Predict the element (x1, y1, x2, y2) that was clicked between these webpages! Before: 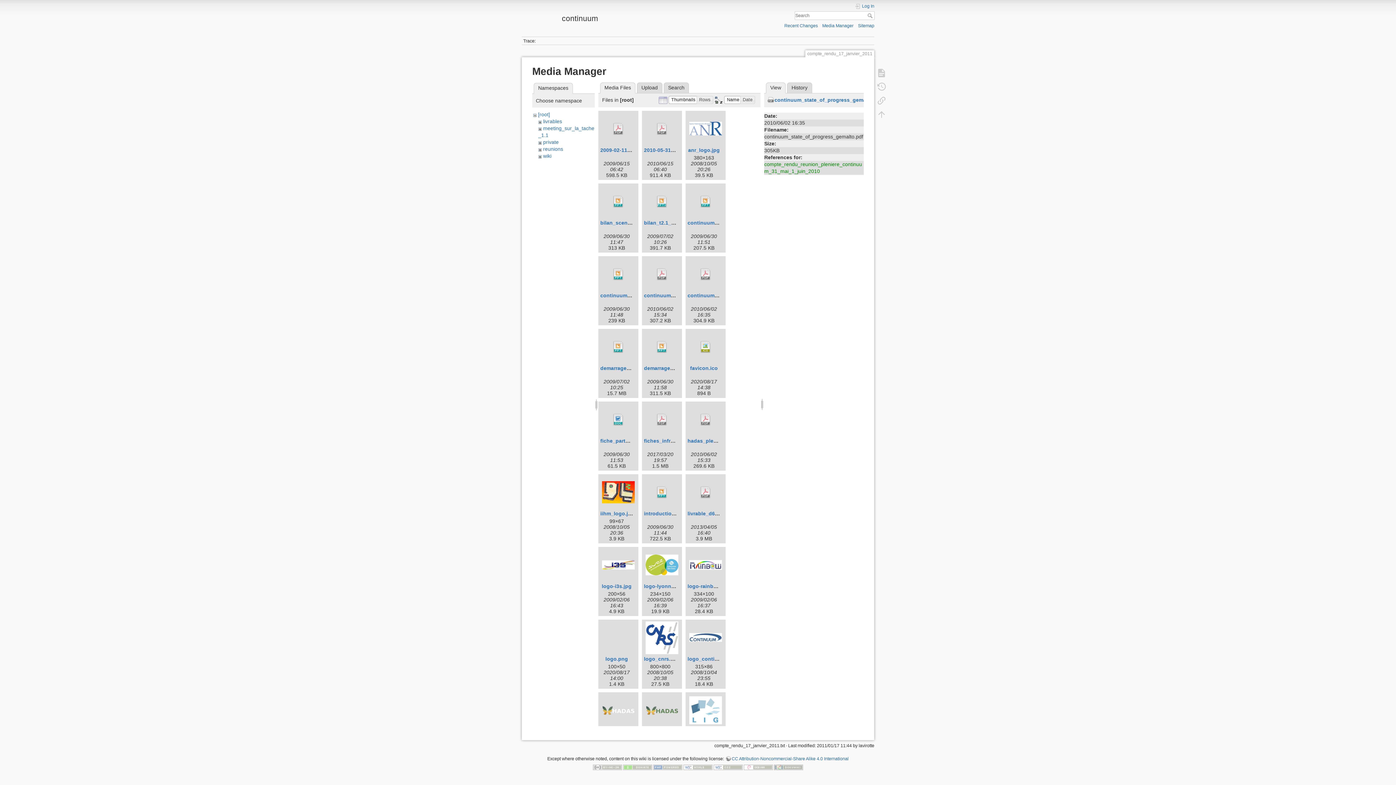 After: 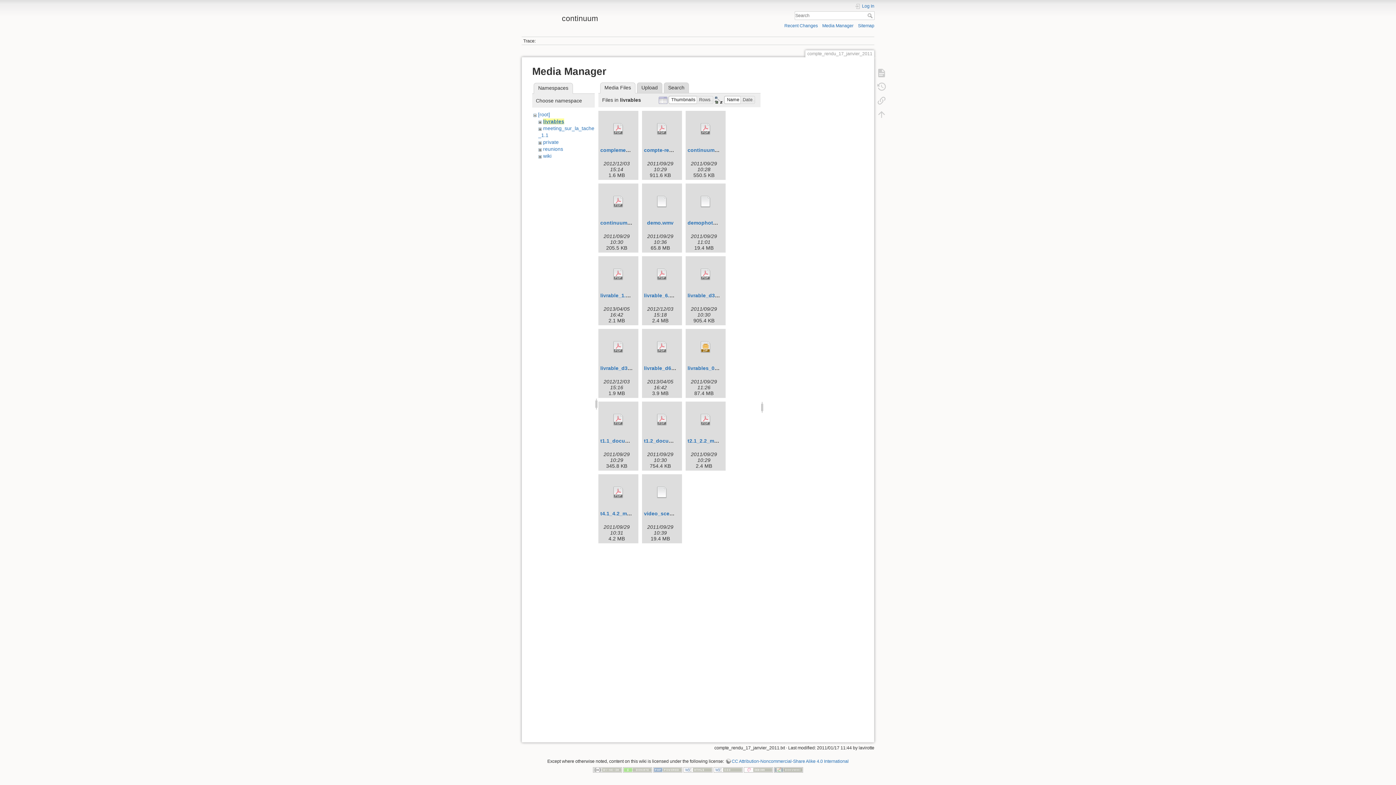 Action: bbox: (543, 118, 562, 124) label: livrables